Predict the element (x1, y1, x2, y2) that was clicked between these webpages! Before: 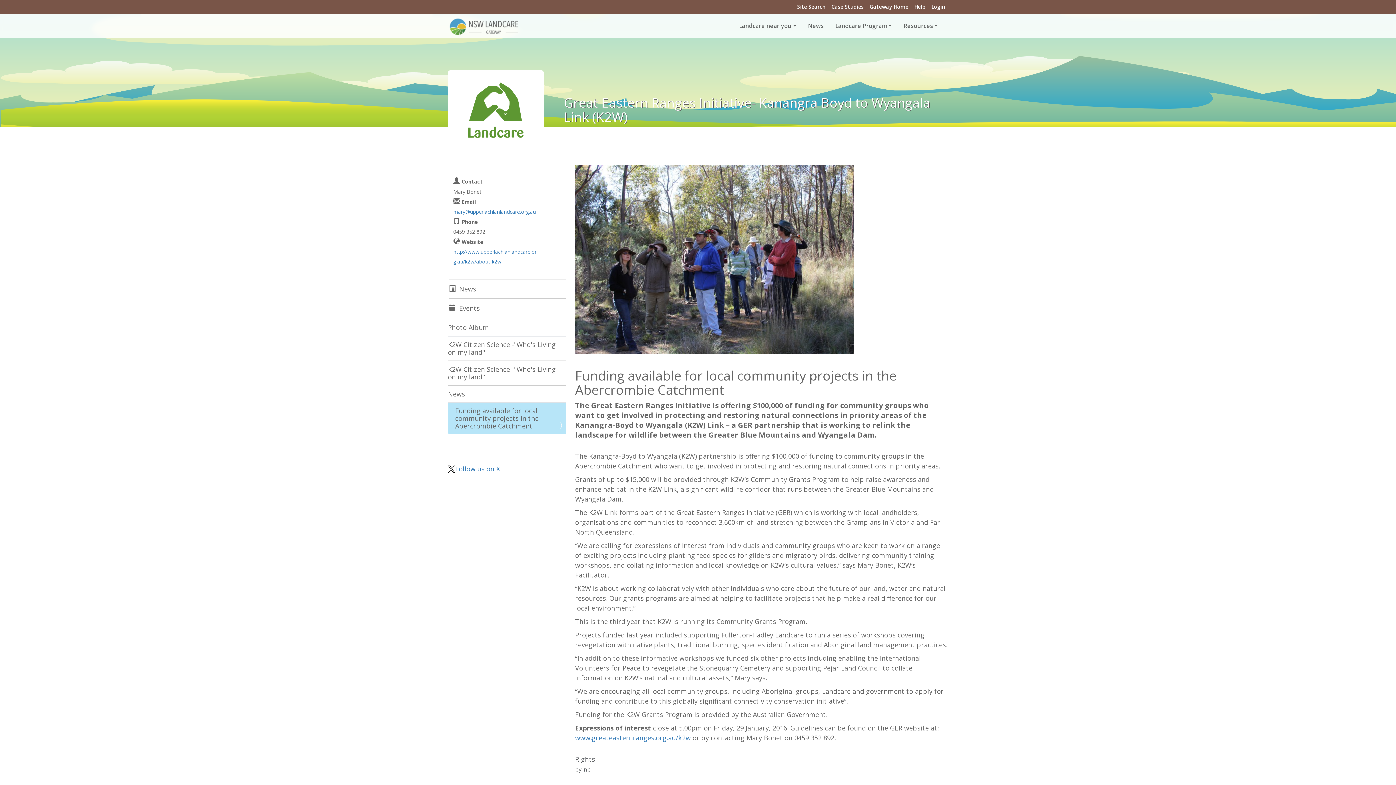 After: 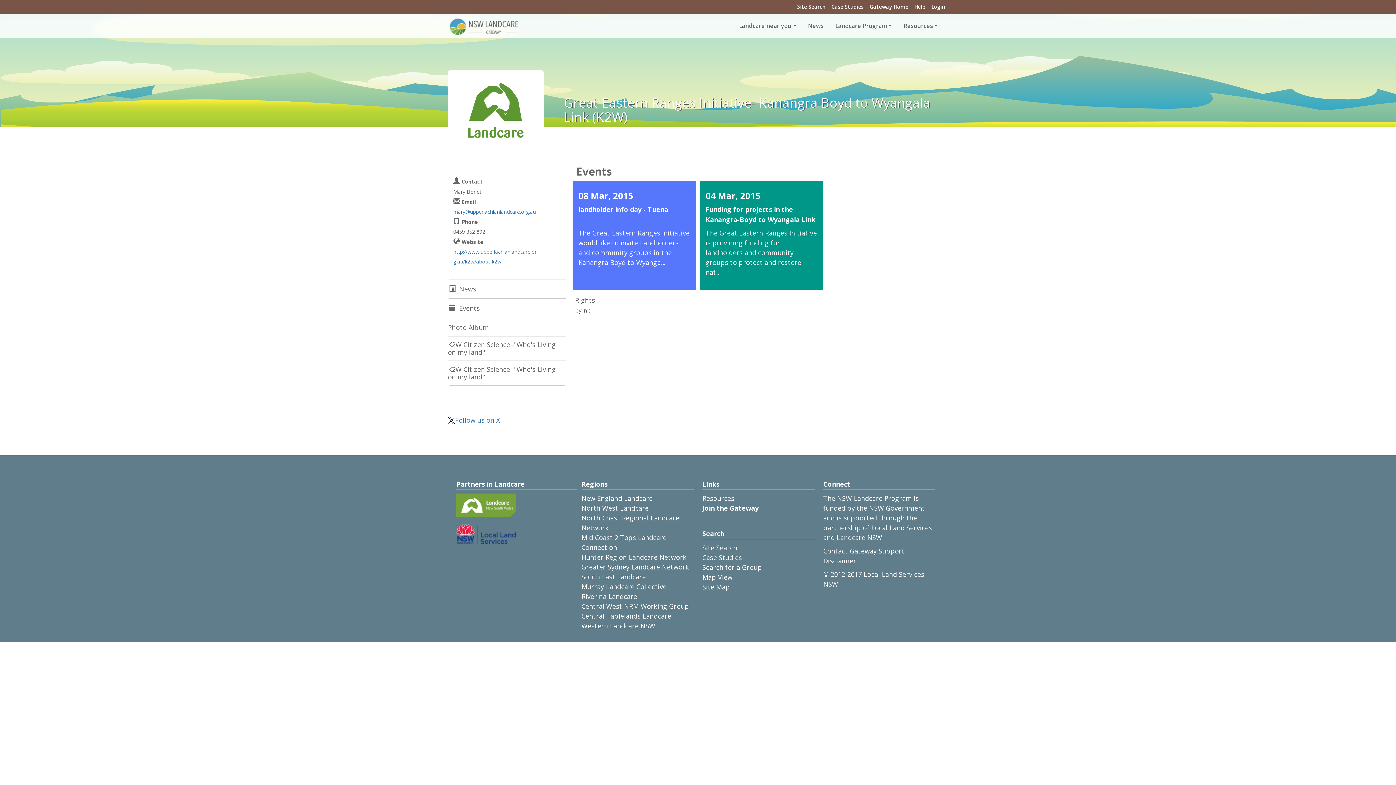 Action: label:  Events bbox: (449, 298, 566, 318)